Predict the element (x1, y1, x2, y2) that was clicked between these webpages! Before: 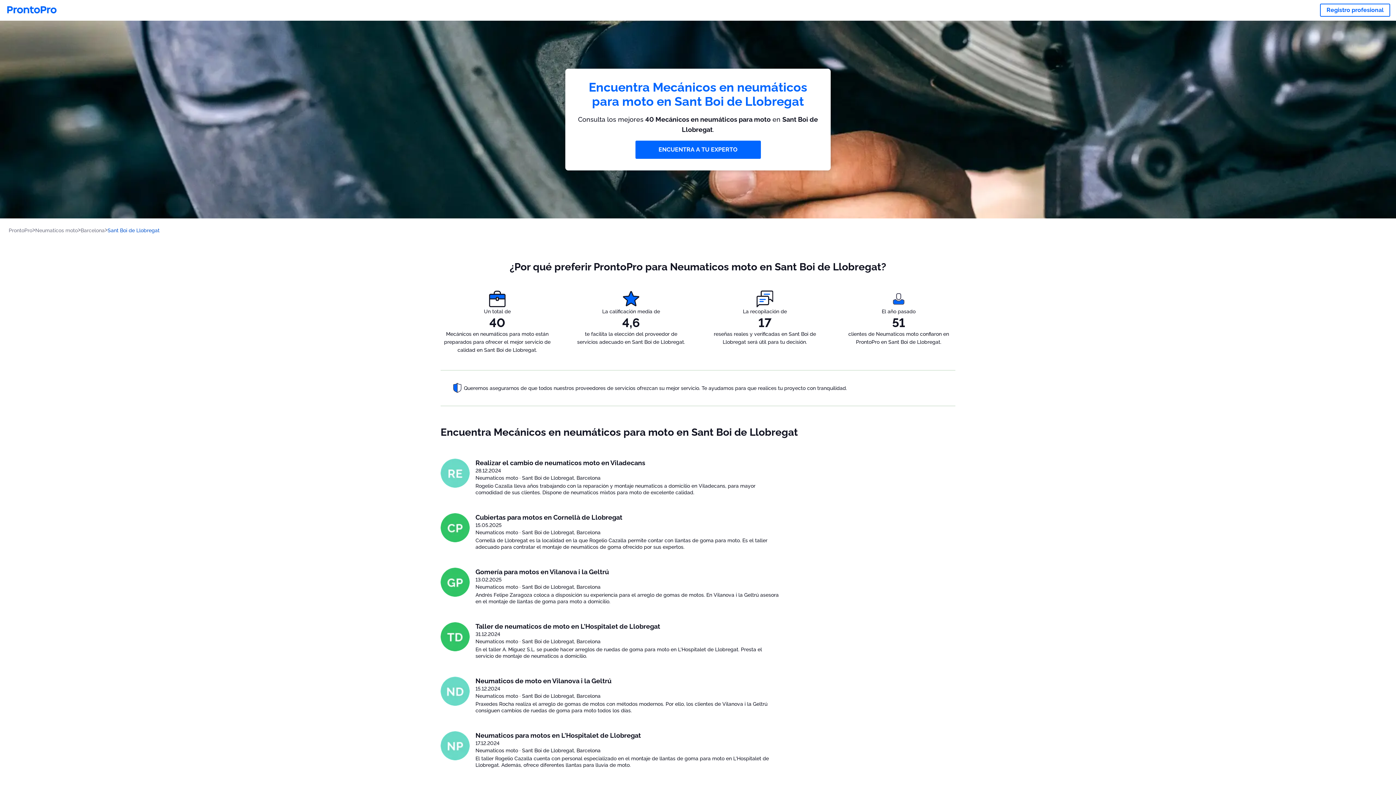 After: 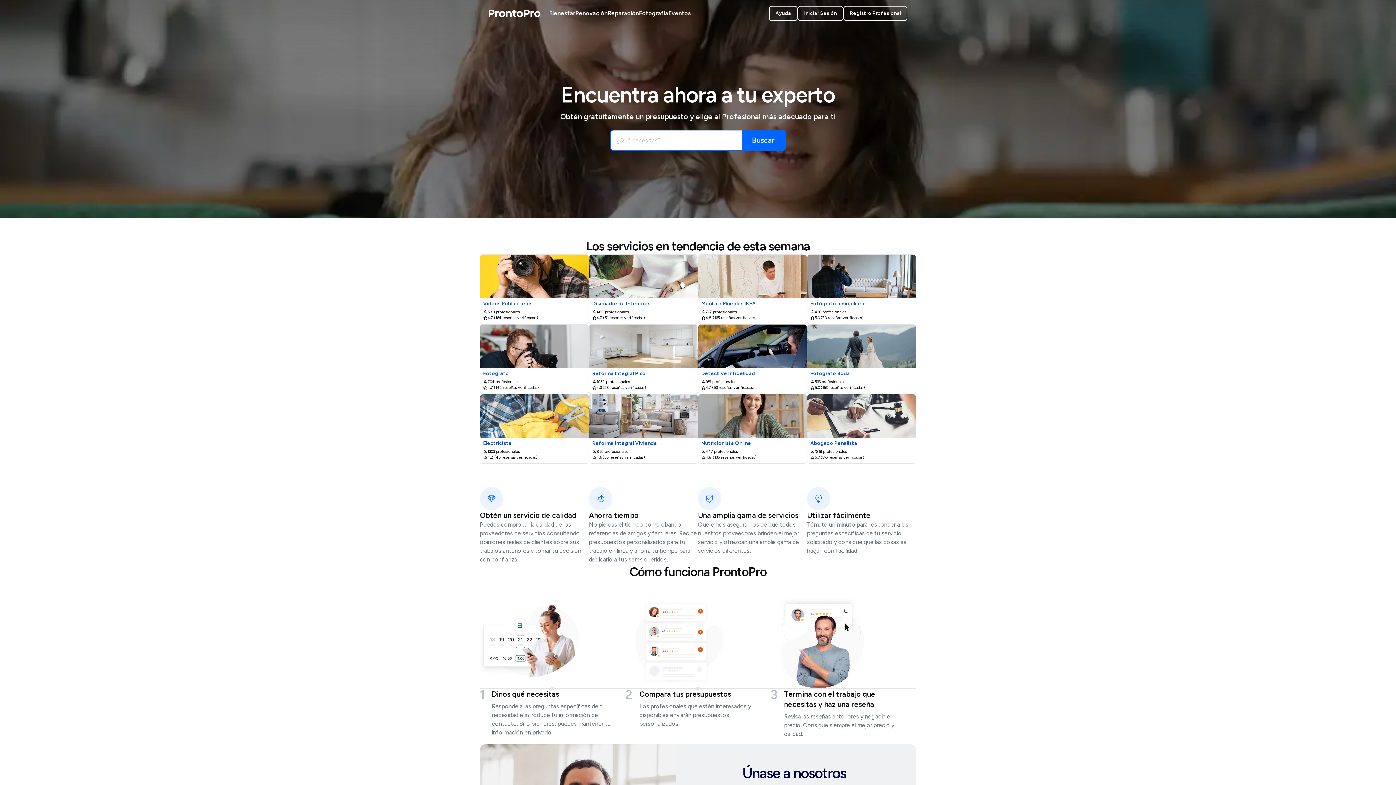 Action: label: ProntoPro bbox: (8, 227, 35, 233)